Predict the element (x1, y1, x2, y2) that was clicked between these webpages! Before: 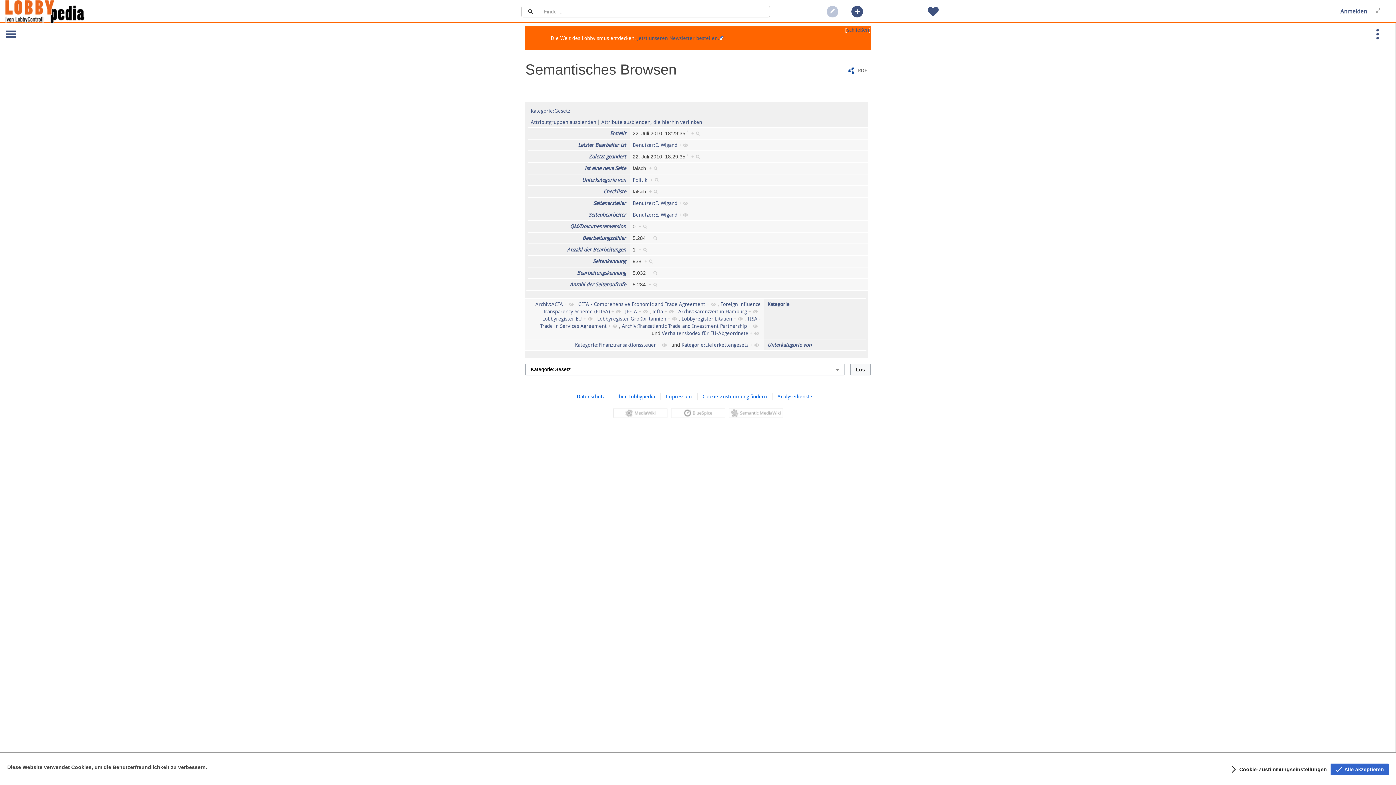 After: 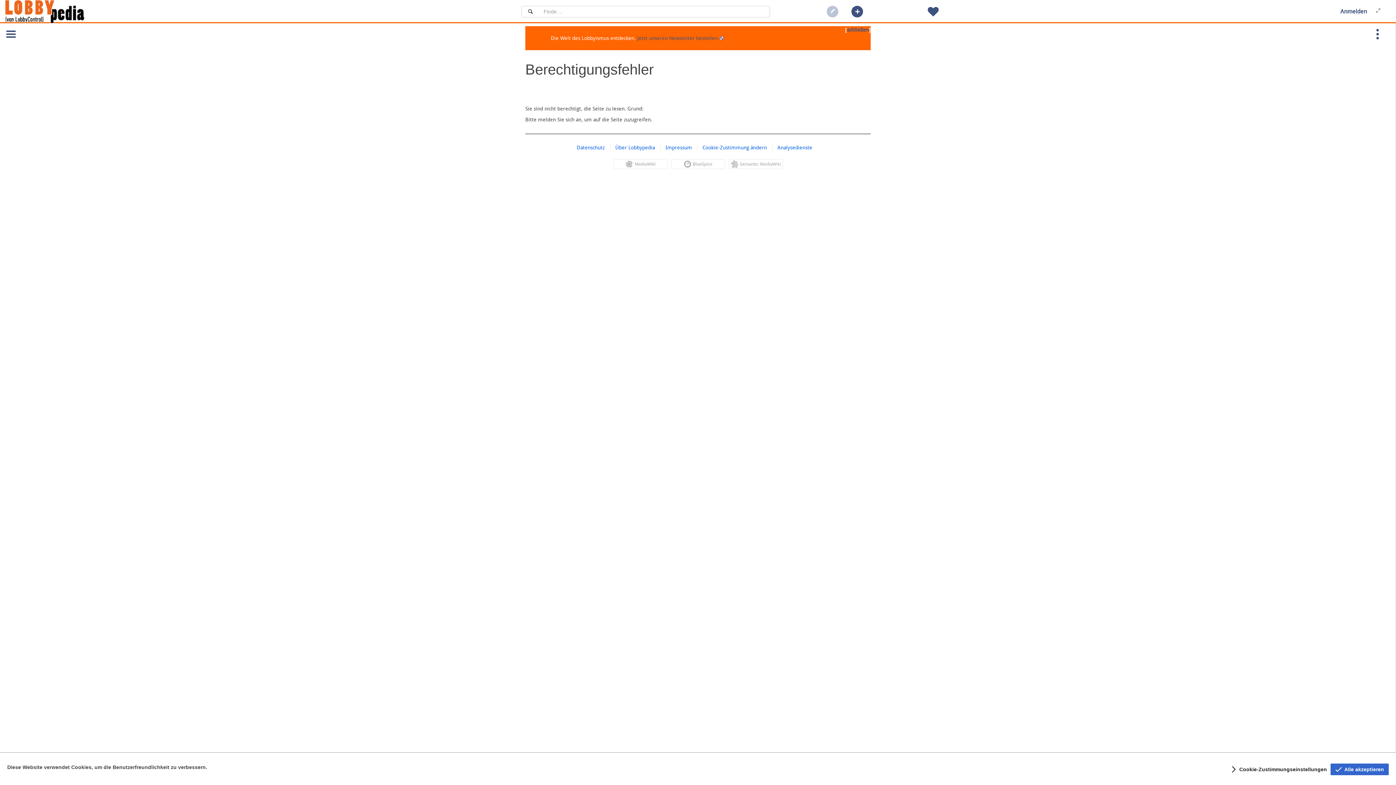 Action: label: Benutzer:E. Wigand bbox: (632, 212, 677, 217)